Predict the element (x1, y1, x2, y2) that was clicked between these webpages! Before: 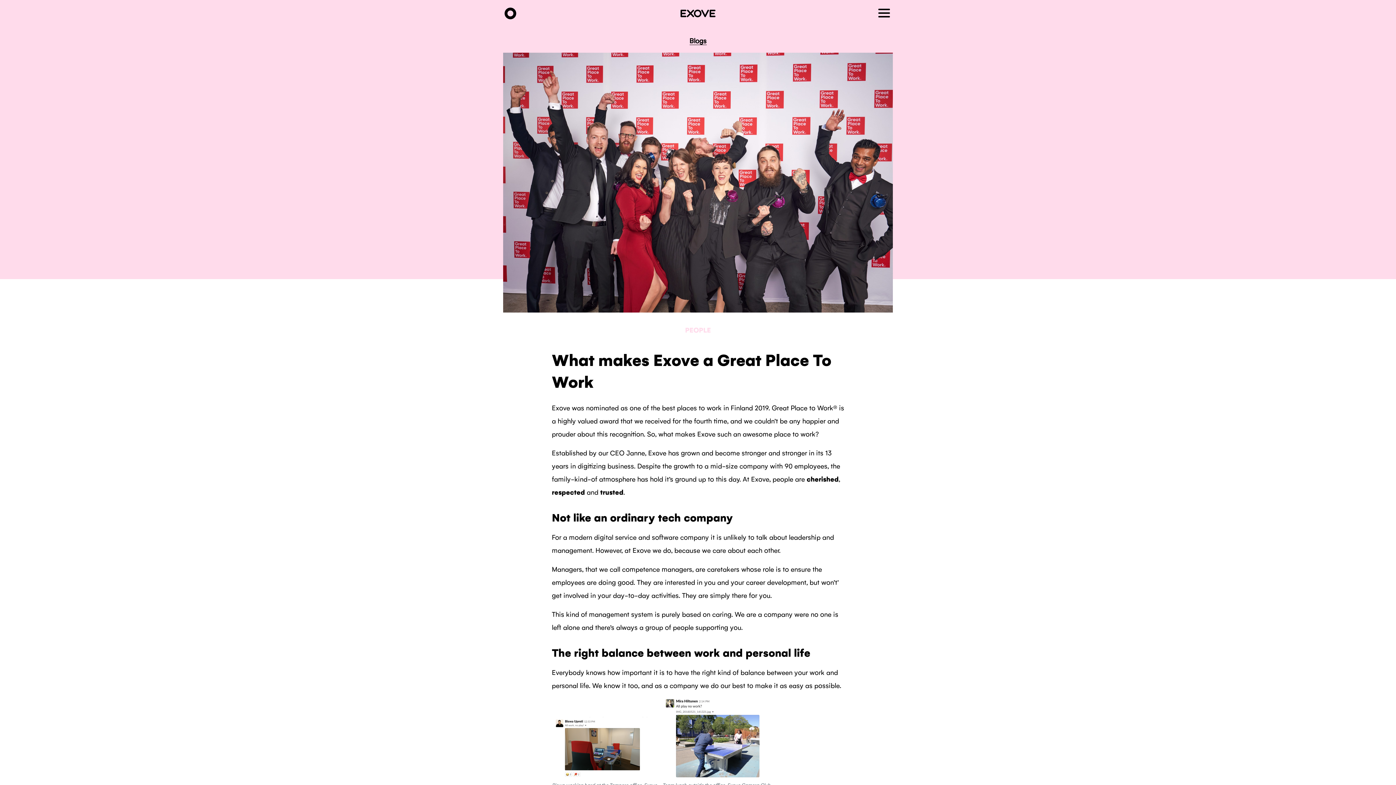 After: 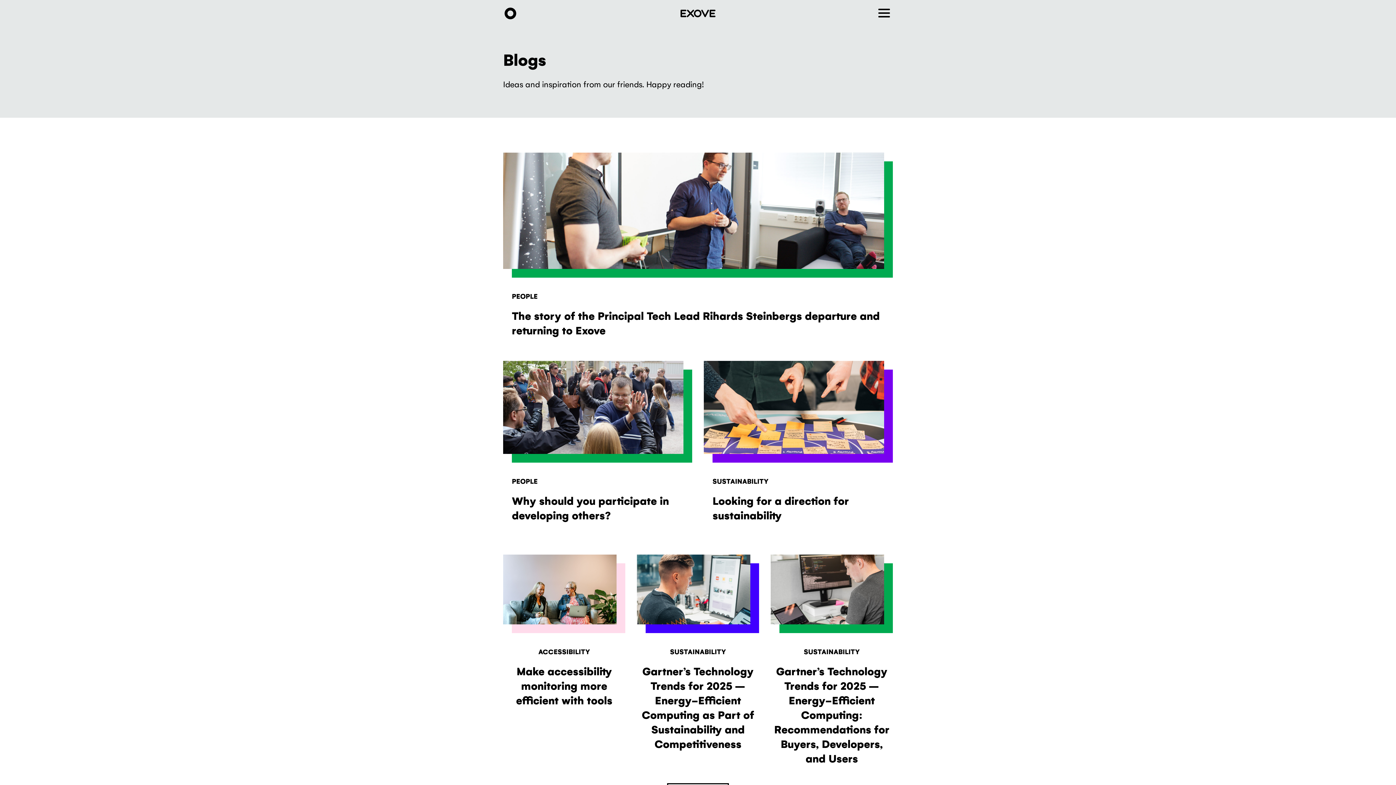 Action: label: Blogs bbox: (689, 35, 706, 45)